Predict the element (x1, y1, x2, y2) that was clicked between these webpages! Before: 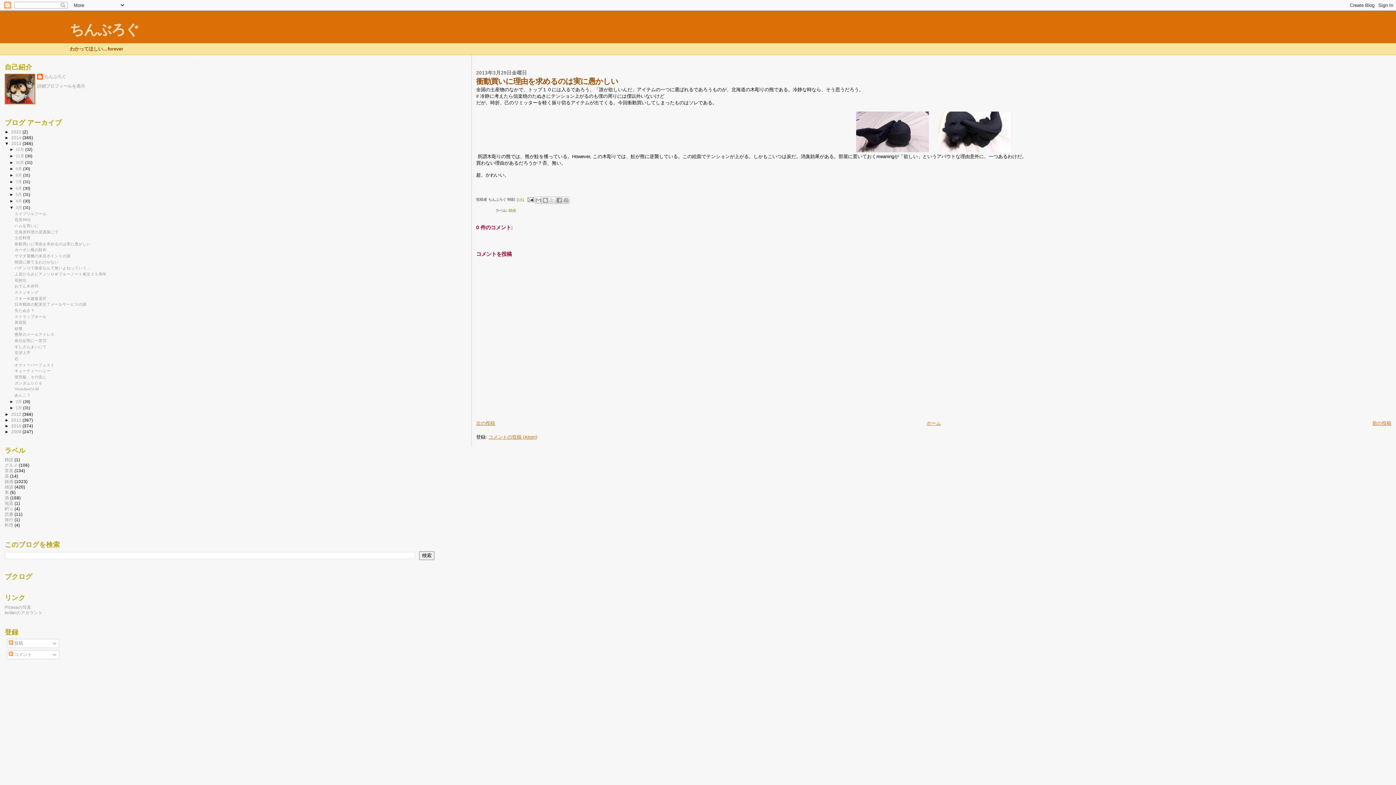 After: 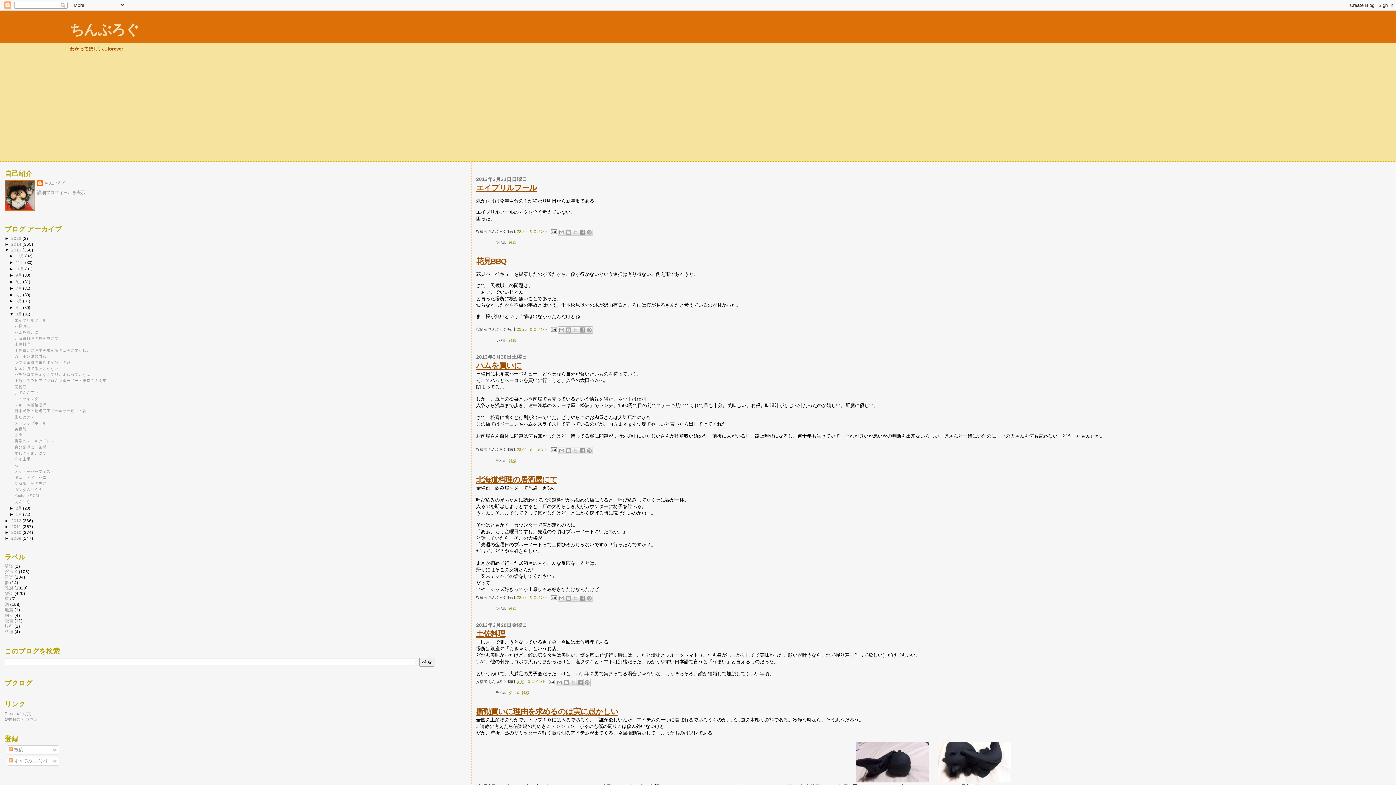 Action: bbox: (15, 205, 23, 209) label: 3月 